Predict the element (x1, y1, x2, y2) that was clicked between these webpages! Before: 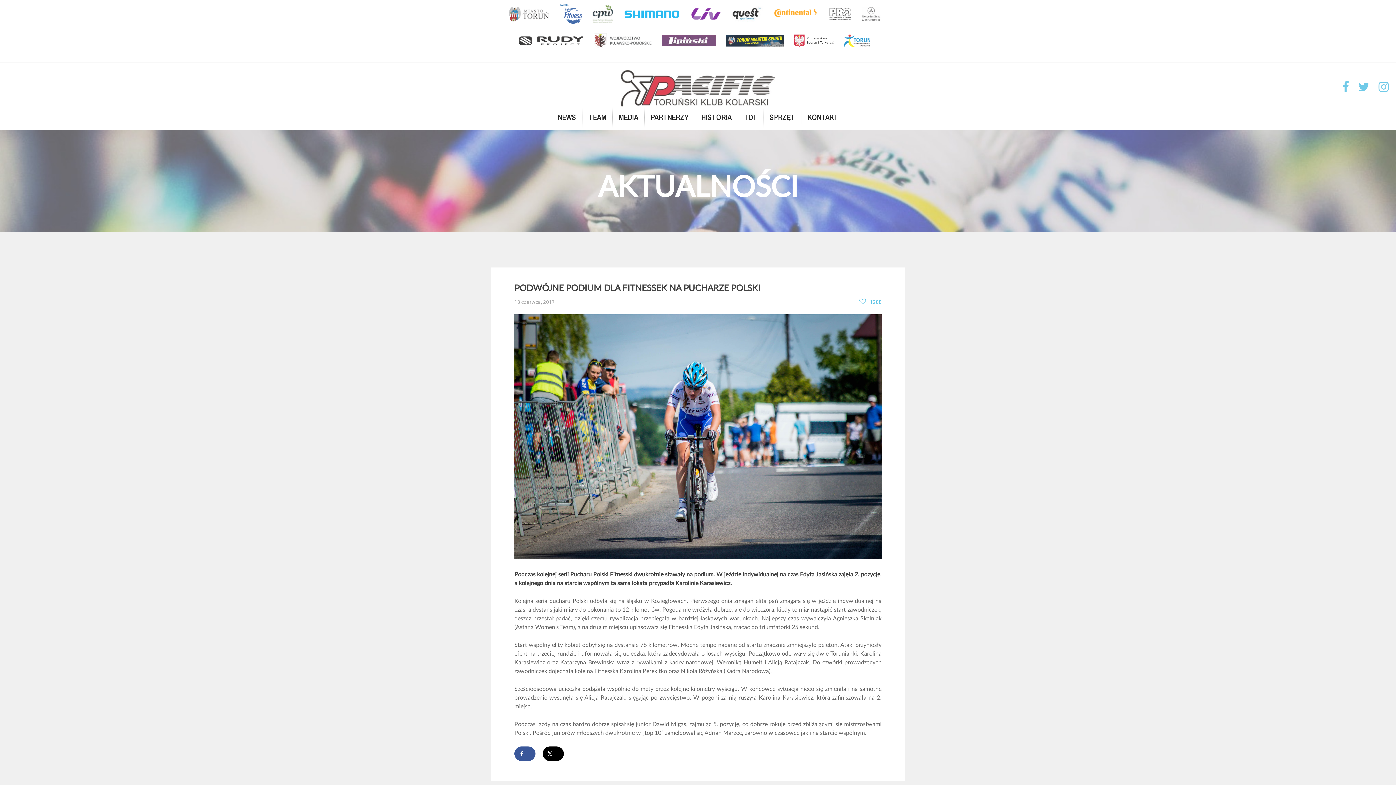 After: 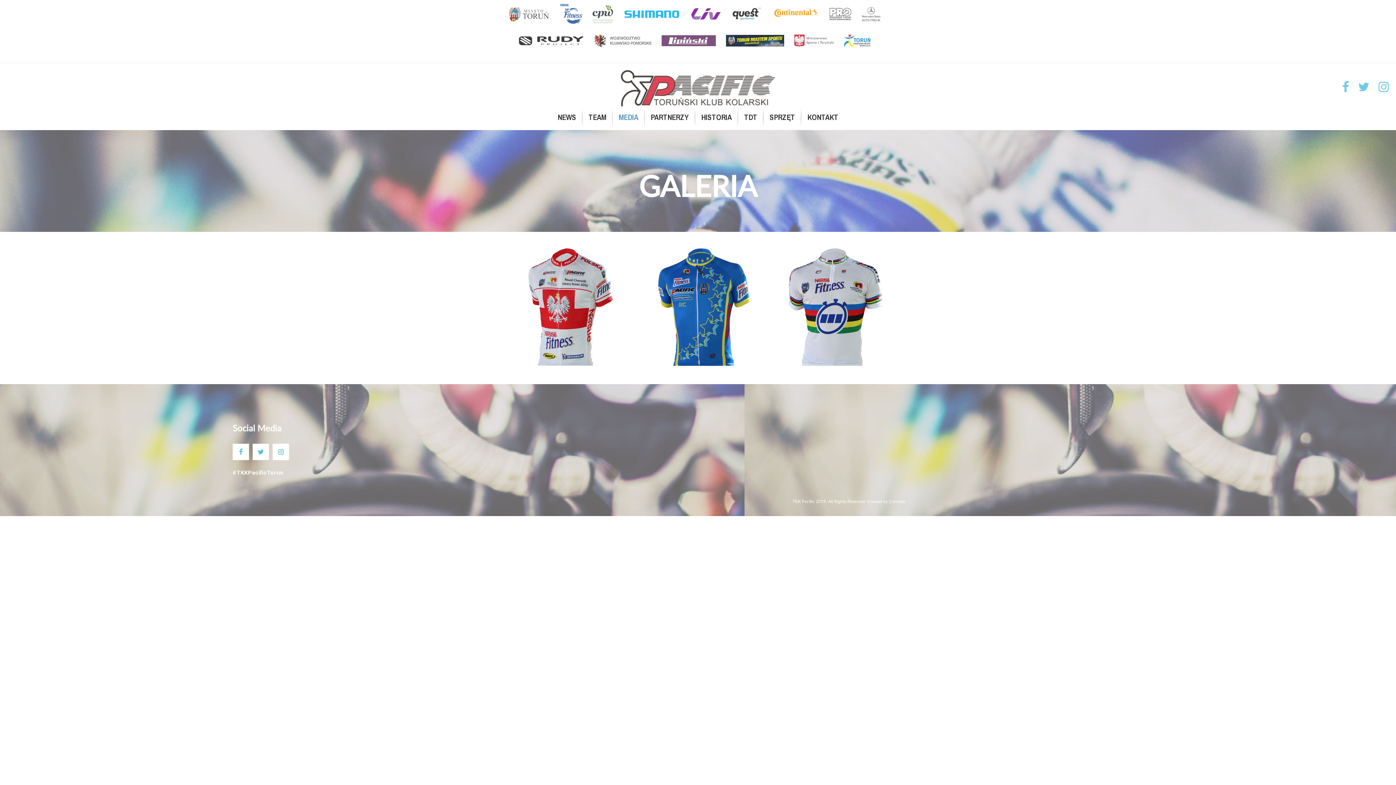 Action: label: MEDIA bbox: (612, 106, 644, 128)